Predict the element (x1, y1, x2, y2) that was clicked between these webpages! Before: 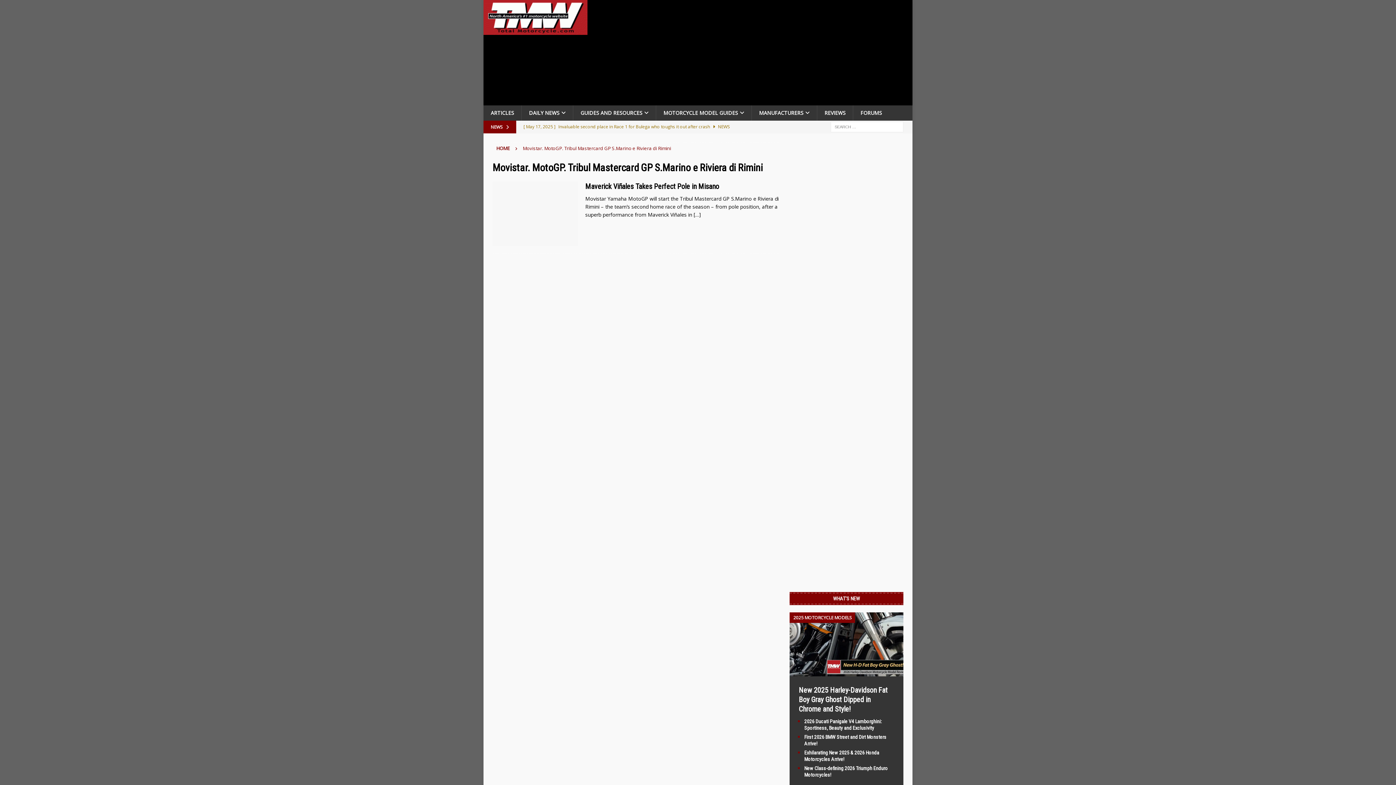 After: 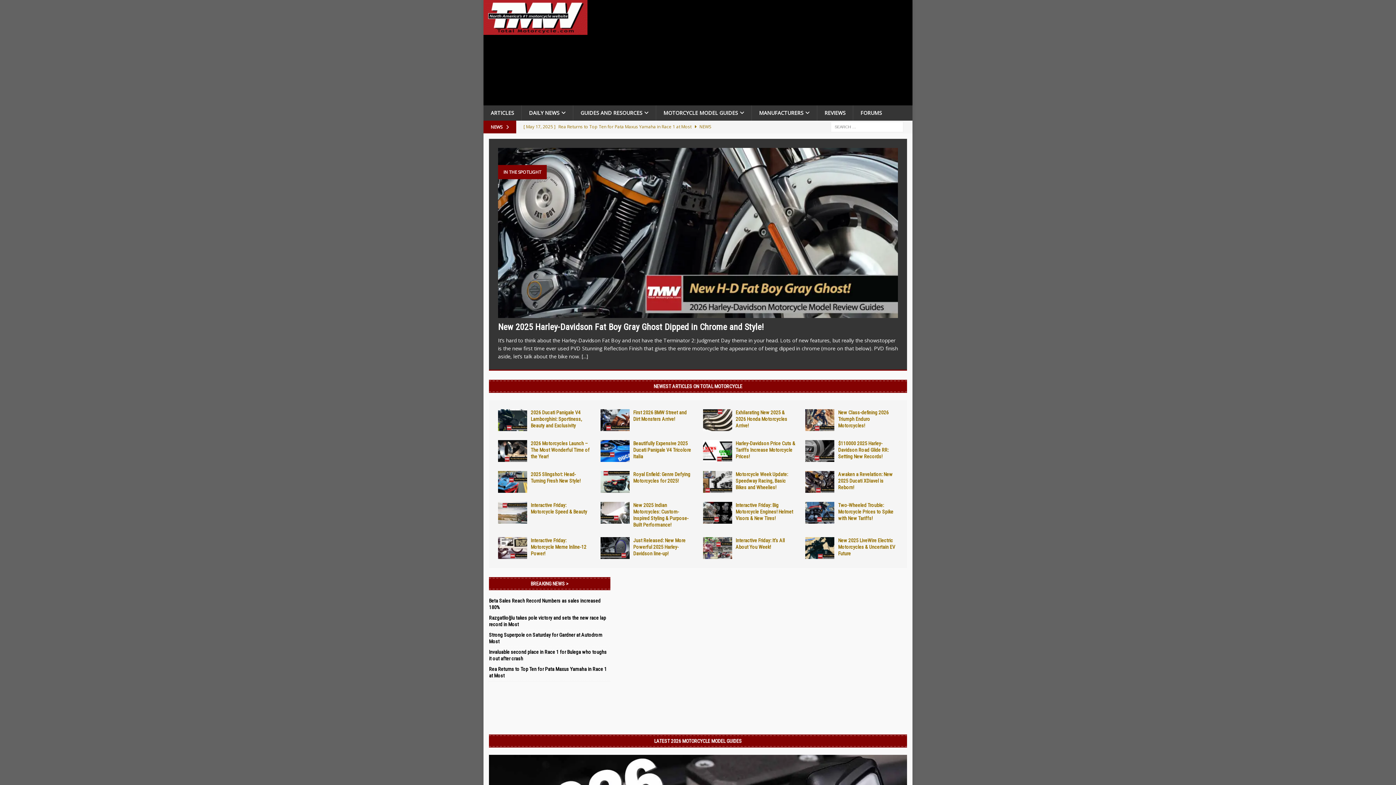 Action: bbox: (483, 27, 587, 34)